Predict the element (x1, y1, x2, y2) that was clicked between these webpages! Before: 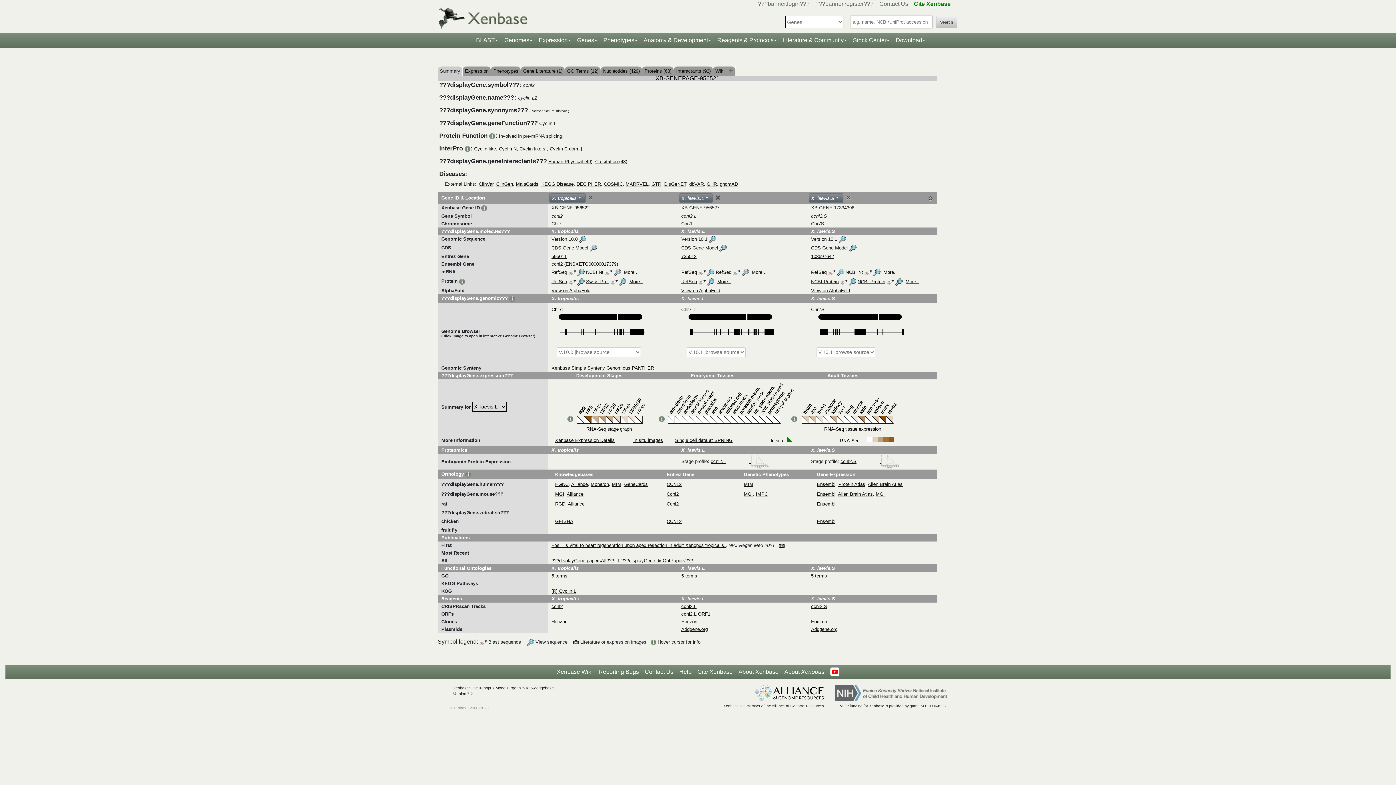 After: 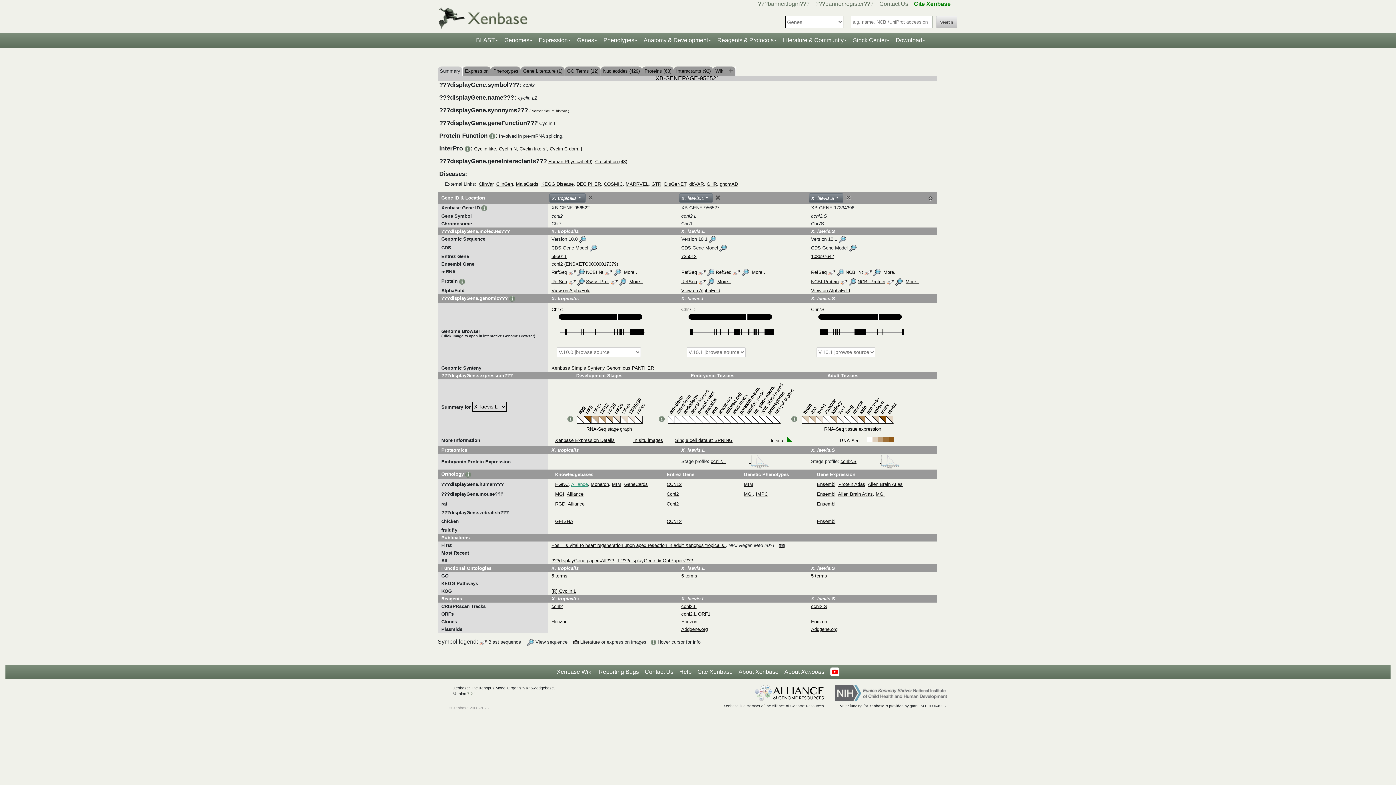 Action: bbox: (571, 481, 588, 487) label: Alliance